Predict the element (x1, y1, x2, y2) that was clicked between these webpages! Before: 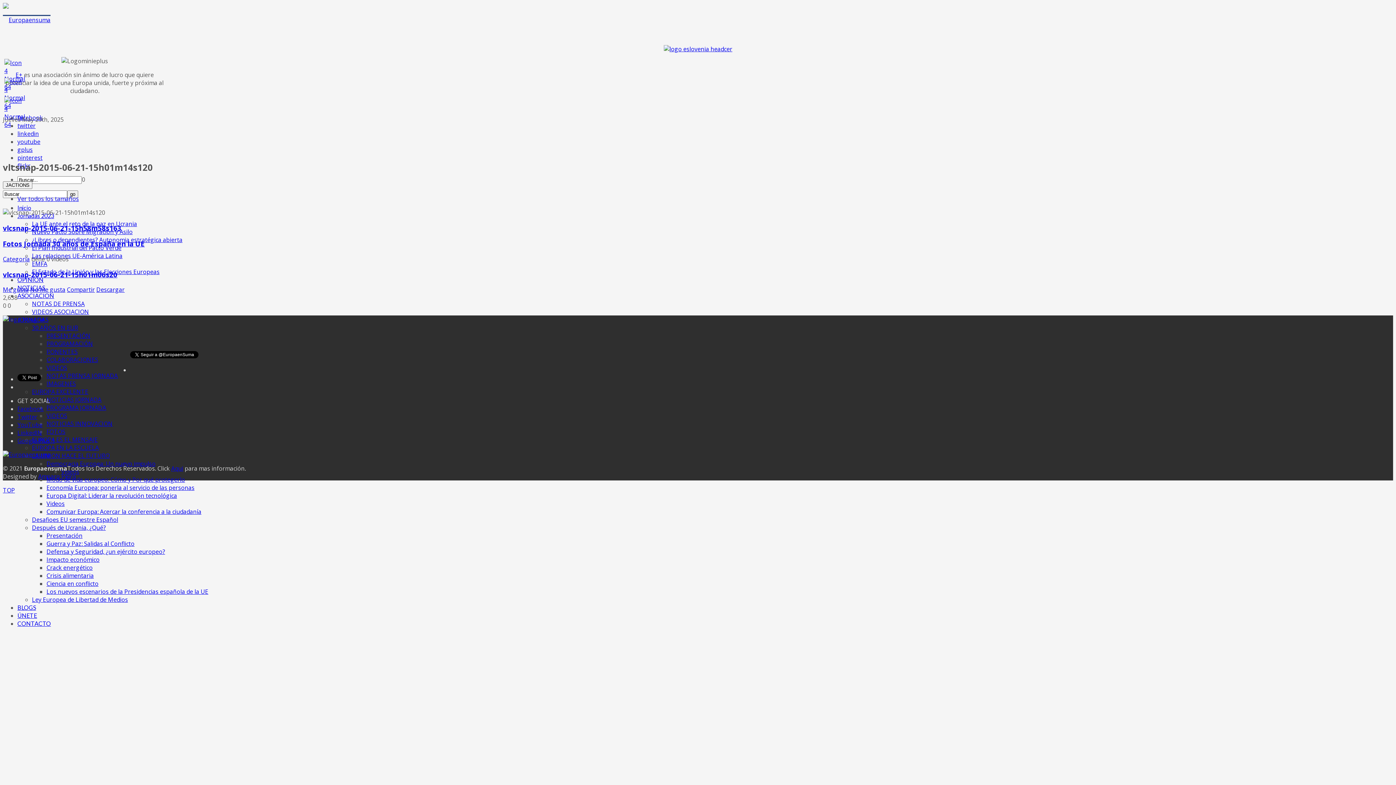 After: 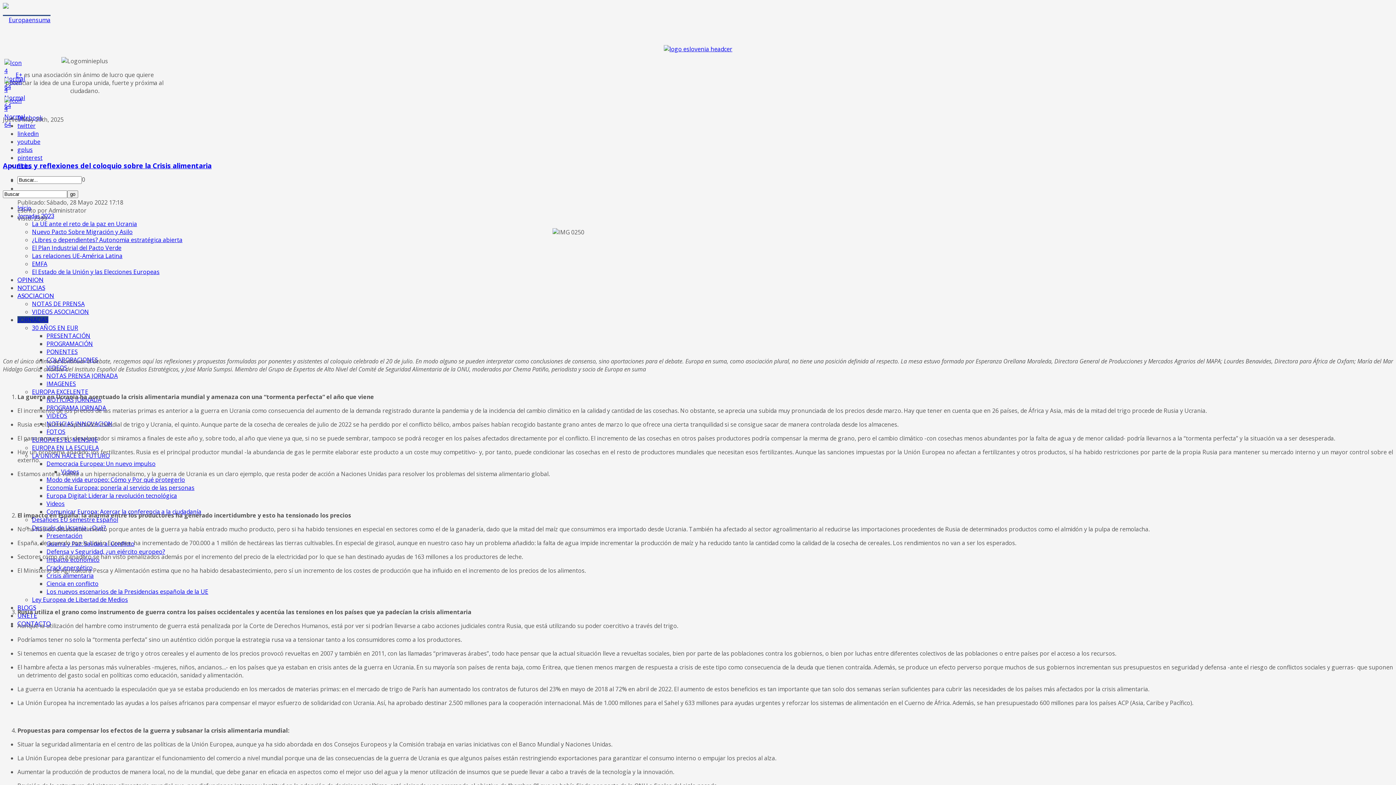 Action: label: Crisis alimentaria bbox: (46, 572, 93, 580)